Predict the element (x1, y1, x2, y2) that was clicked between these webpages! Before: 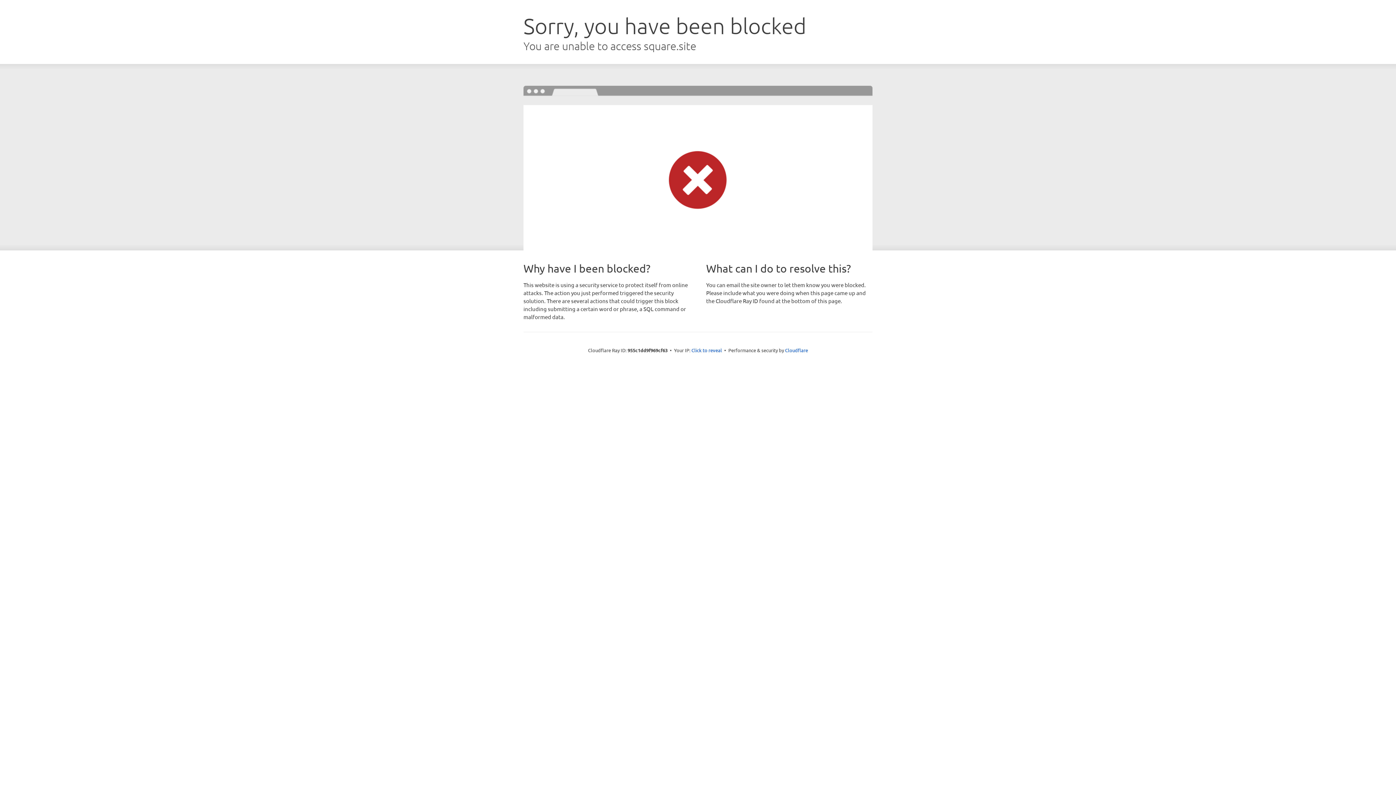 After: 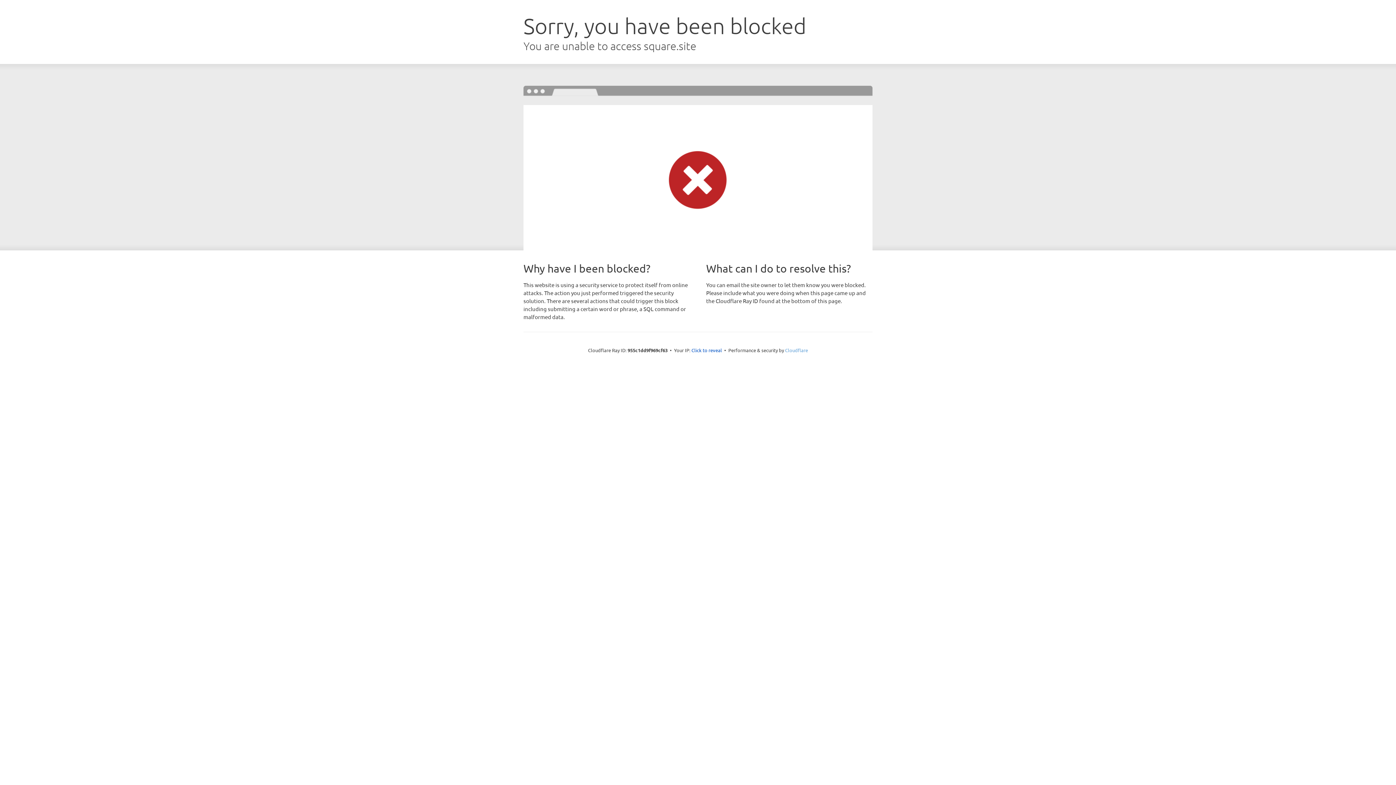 Action: label: Cloudflare bbox: (785, 347, 808, 353)